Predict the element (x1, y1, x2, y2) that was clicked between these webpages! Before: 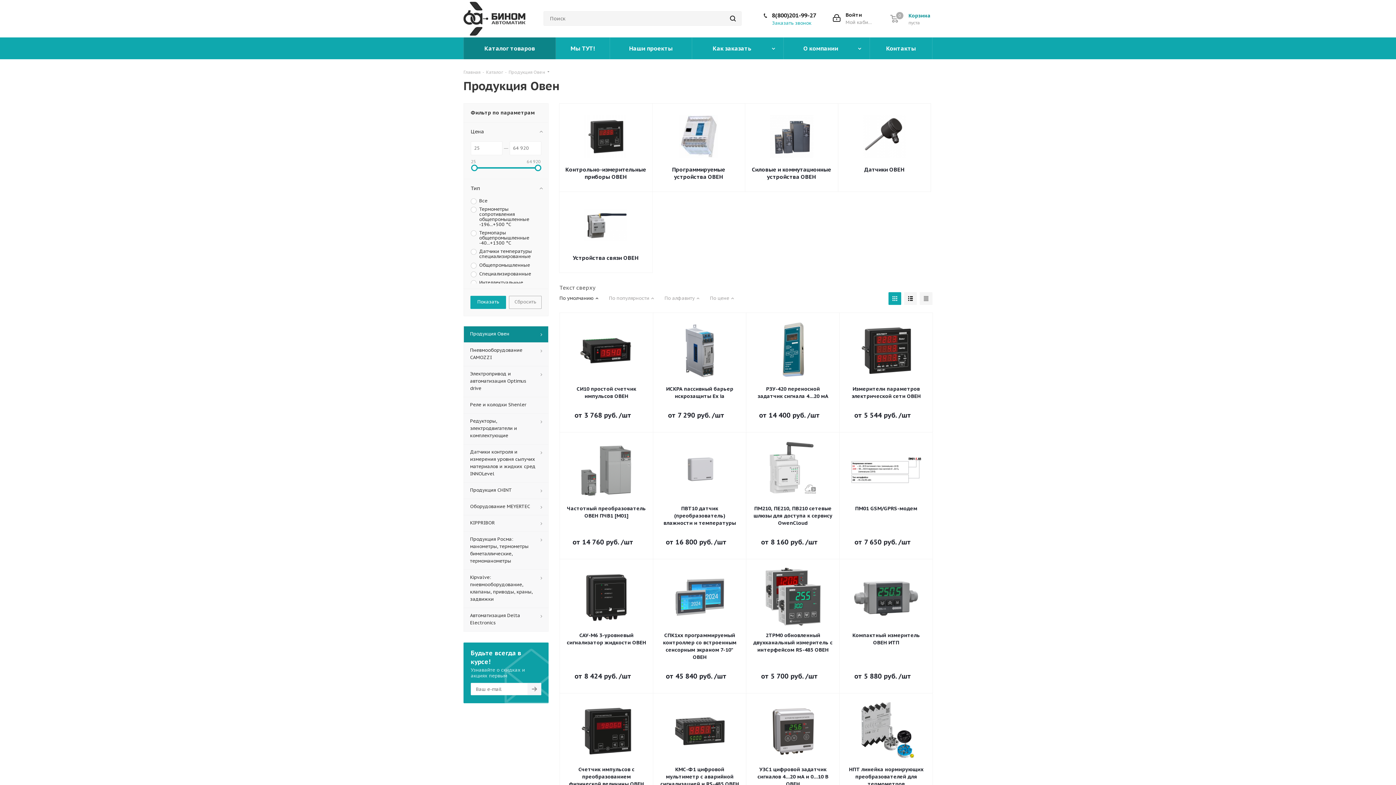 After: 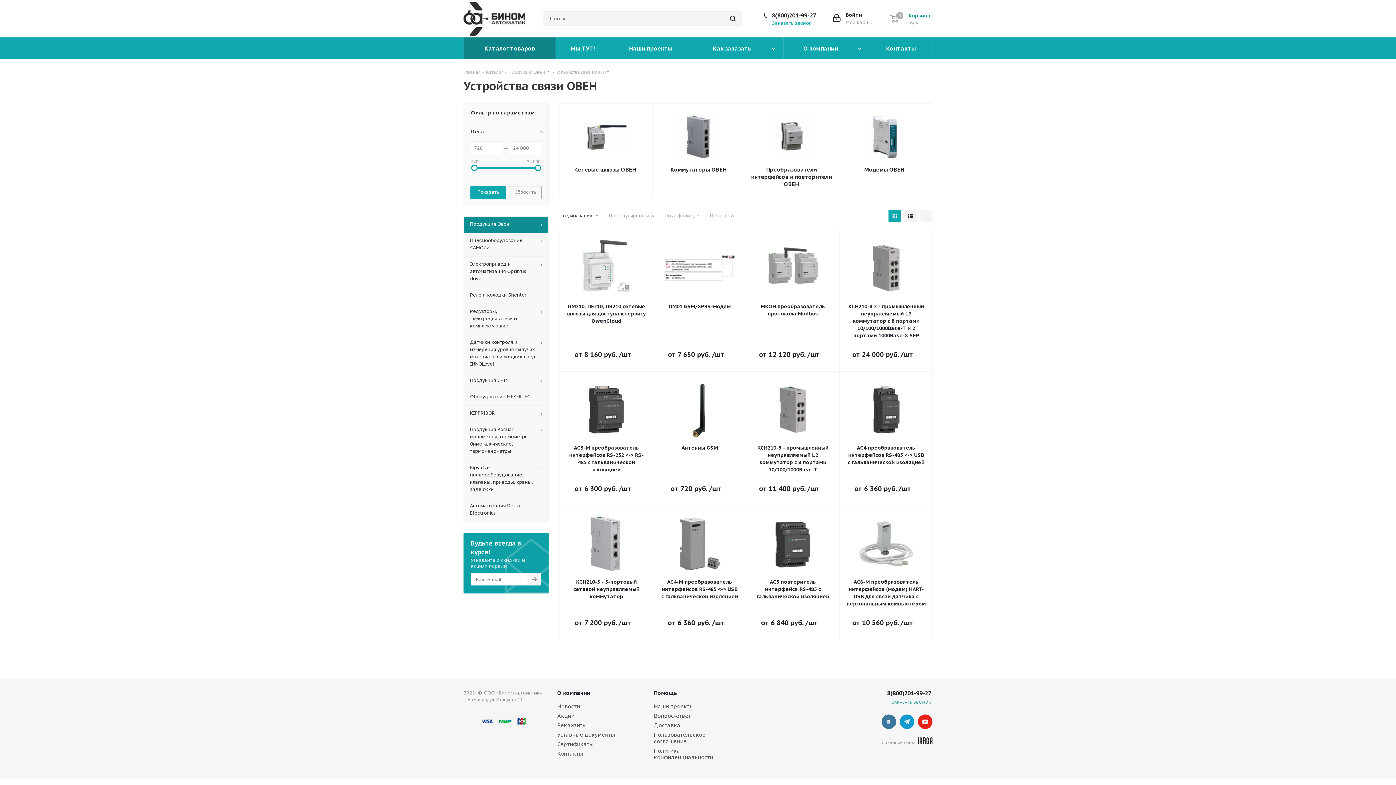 Action: bbox: (563, 254, 648, 261) label: Устройства связи ОВЕН